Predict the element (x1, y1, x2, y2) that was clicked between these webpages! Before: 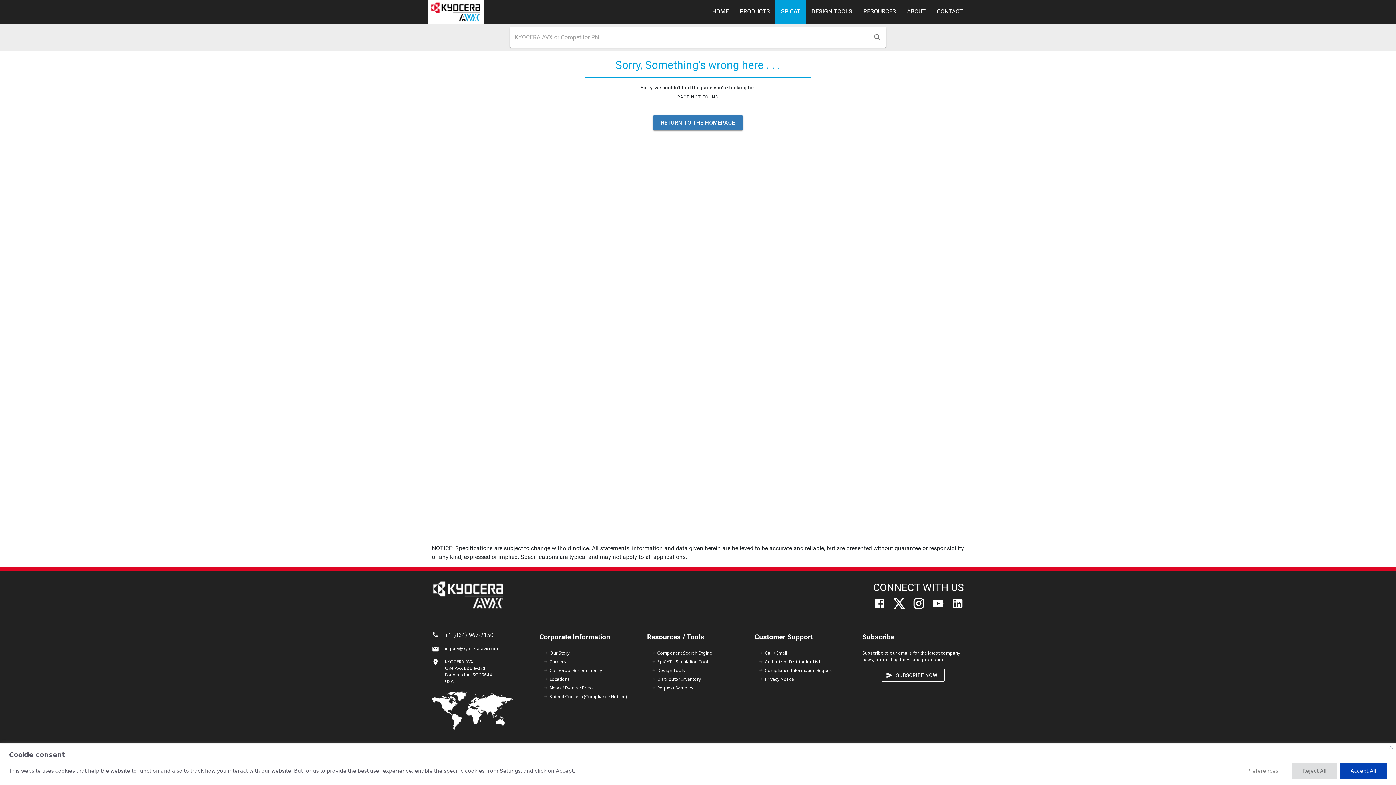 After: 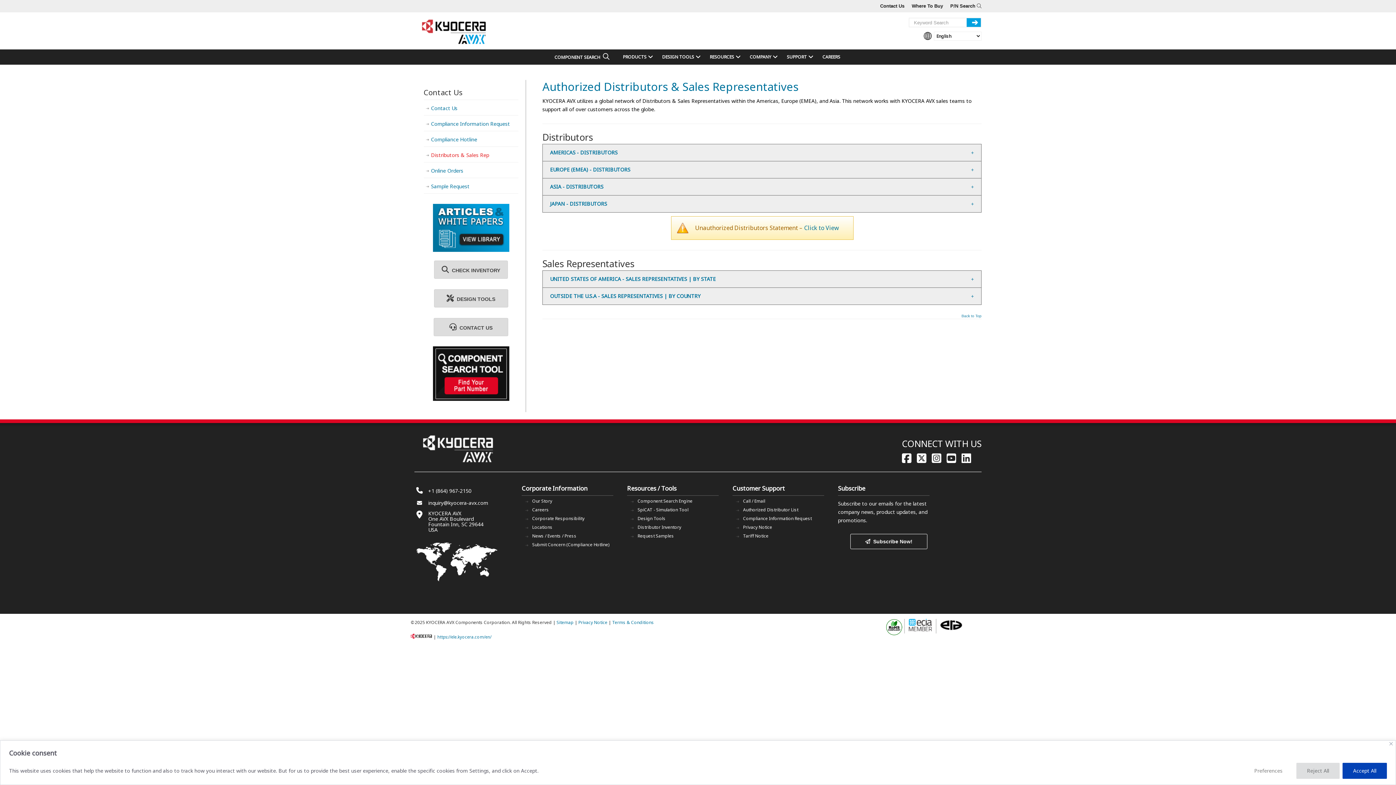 Action: label: Authorized Distributor List bbox: (765, 658, 820, 665)